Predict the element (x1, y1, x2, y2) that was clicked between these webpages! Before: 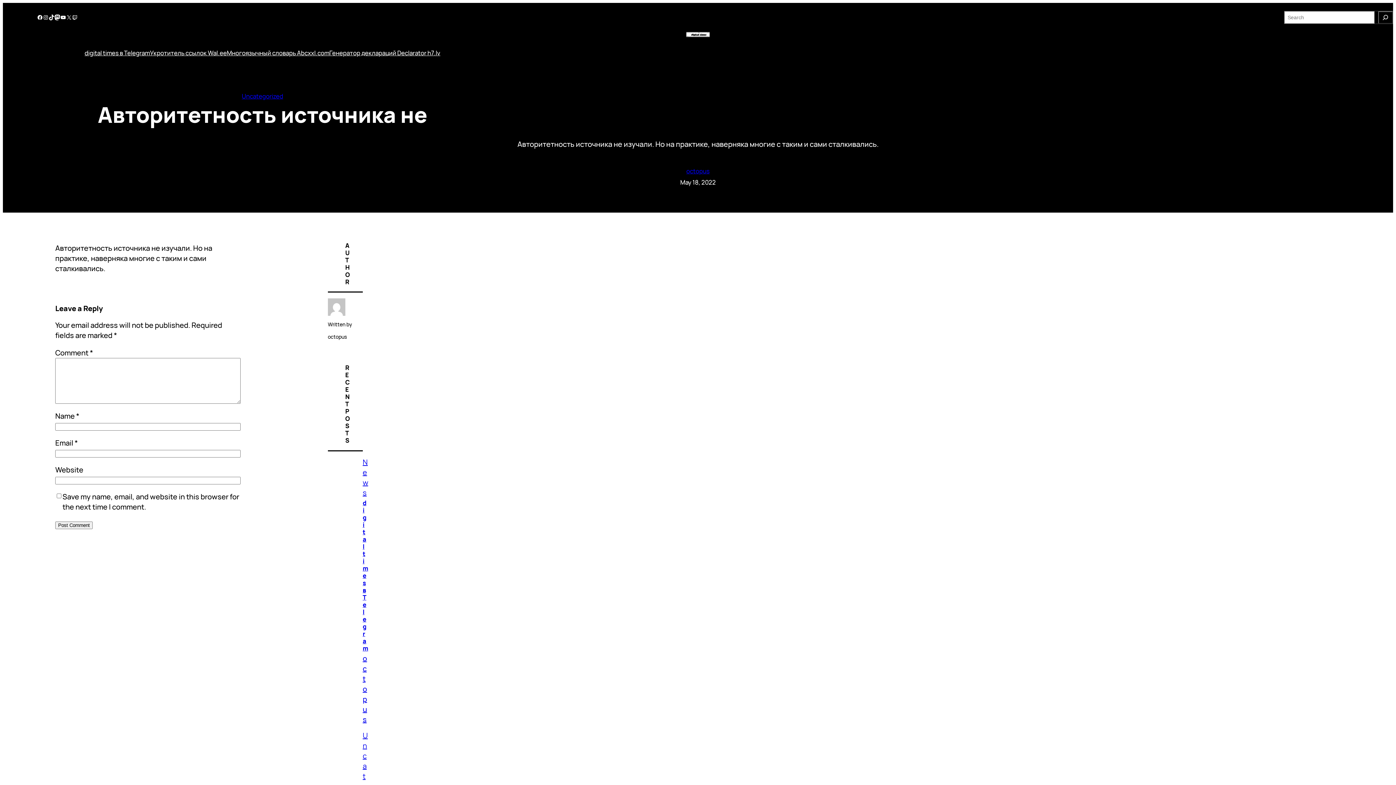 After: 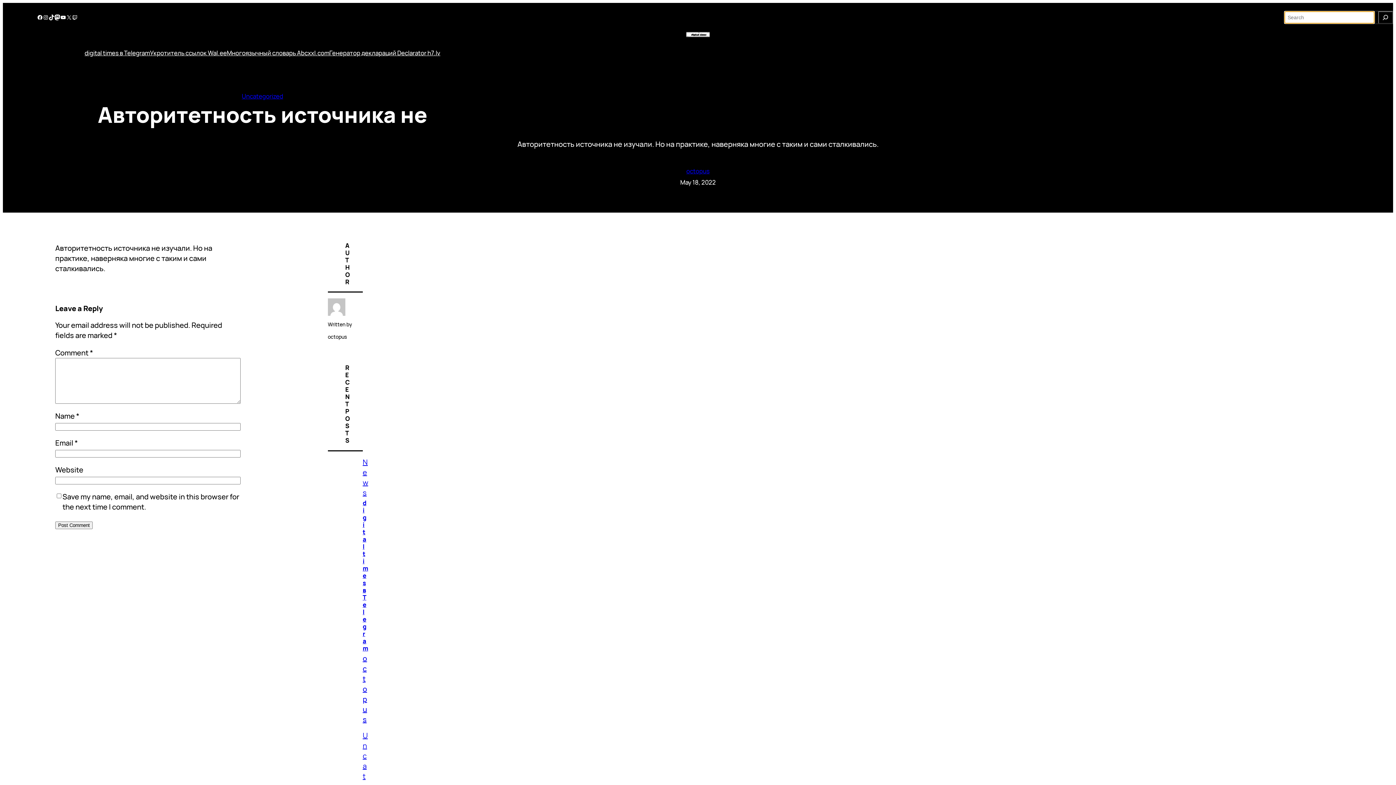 Action: label: Search bbox: (1378, 11, 1393, 23)